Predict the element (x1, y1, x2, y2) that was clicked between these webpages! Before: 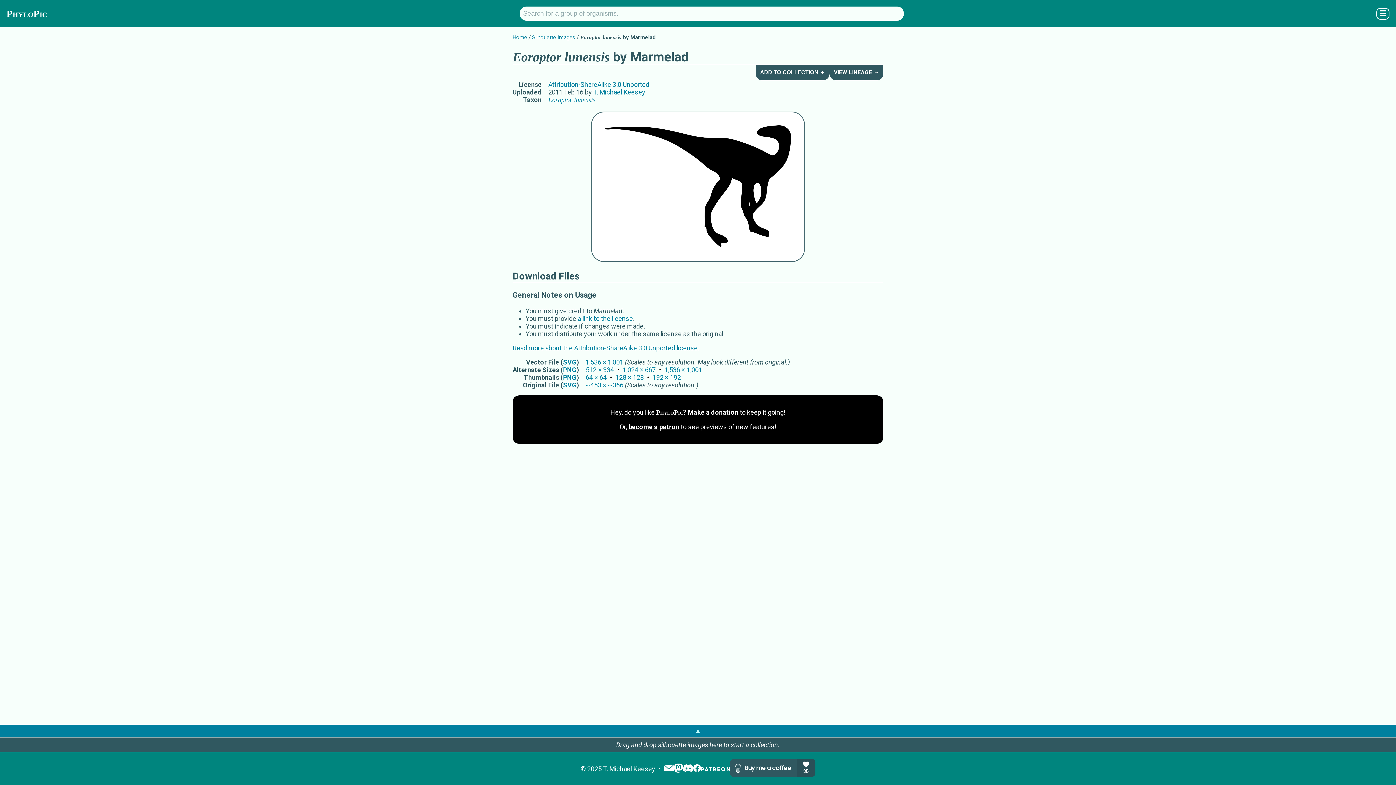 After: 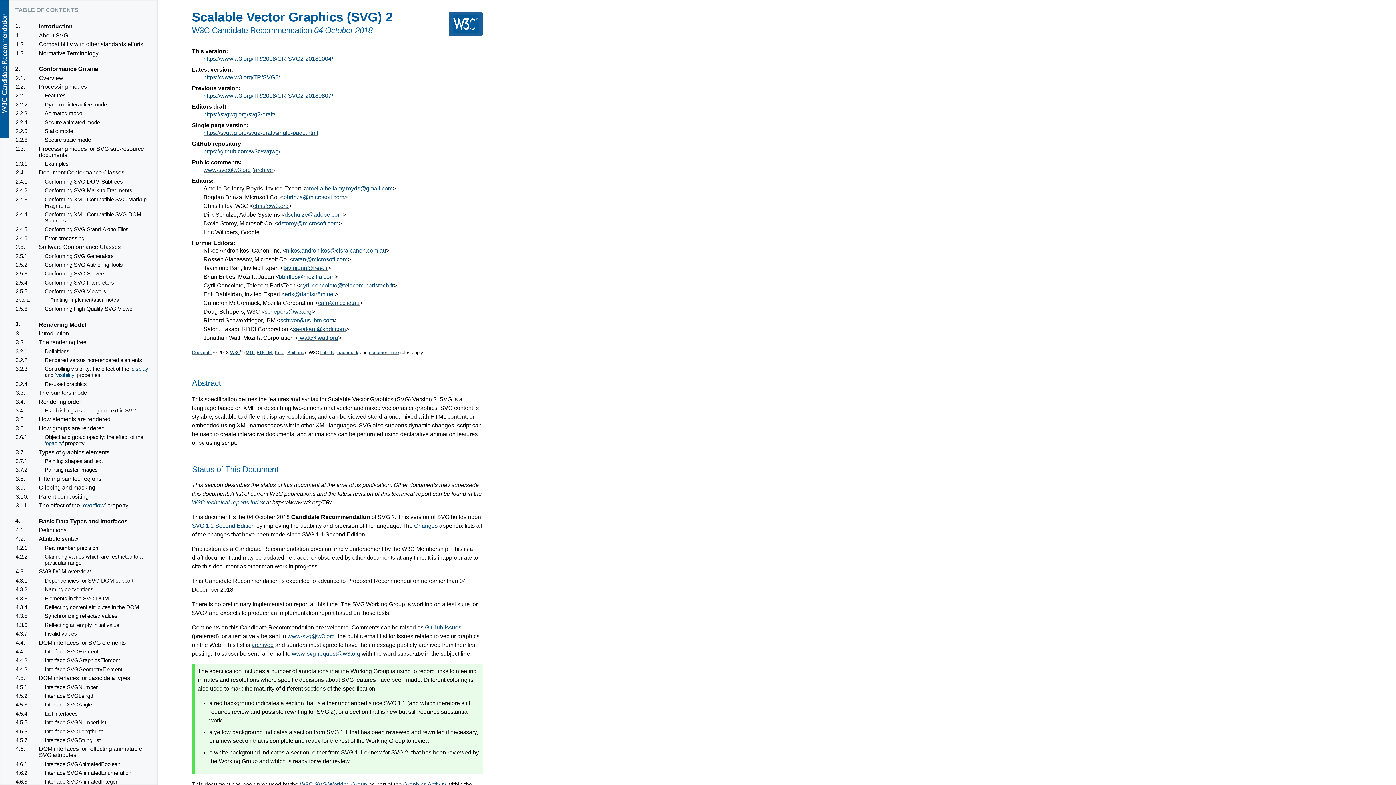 Action: label: SVG bbox: (563, 358, 576, 366)